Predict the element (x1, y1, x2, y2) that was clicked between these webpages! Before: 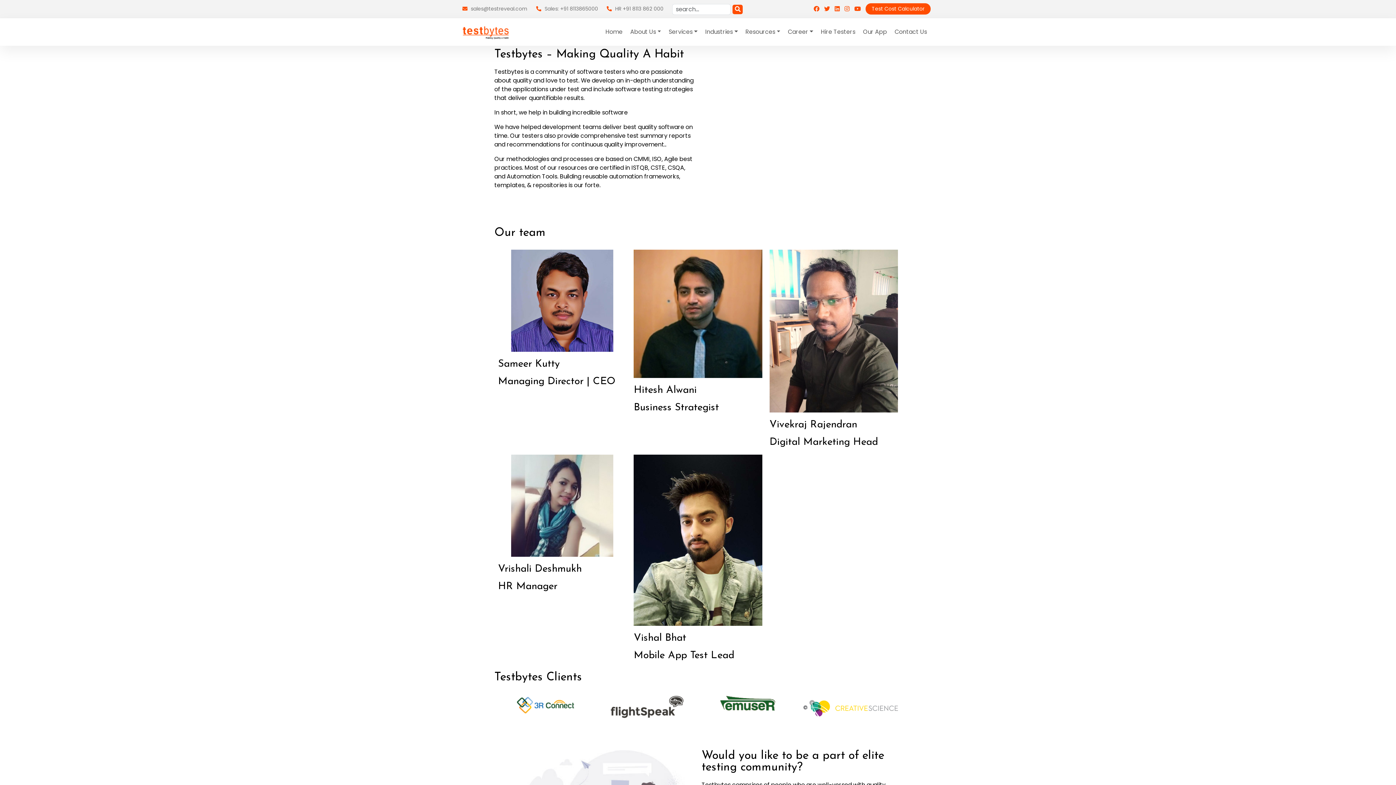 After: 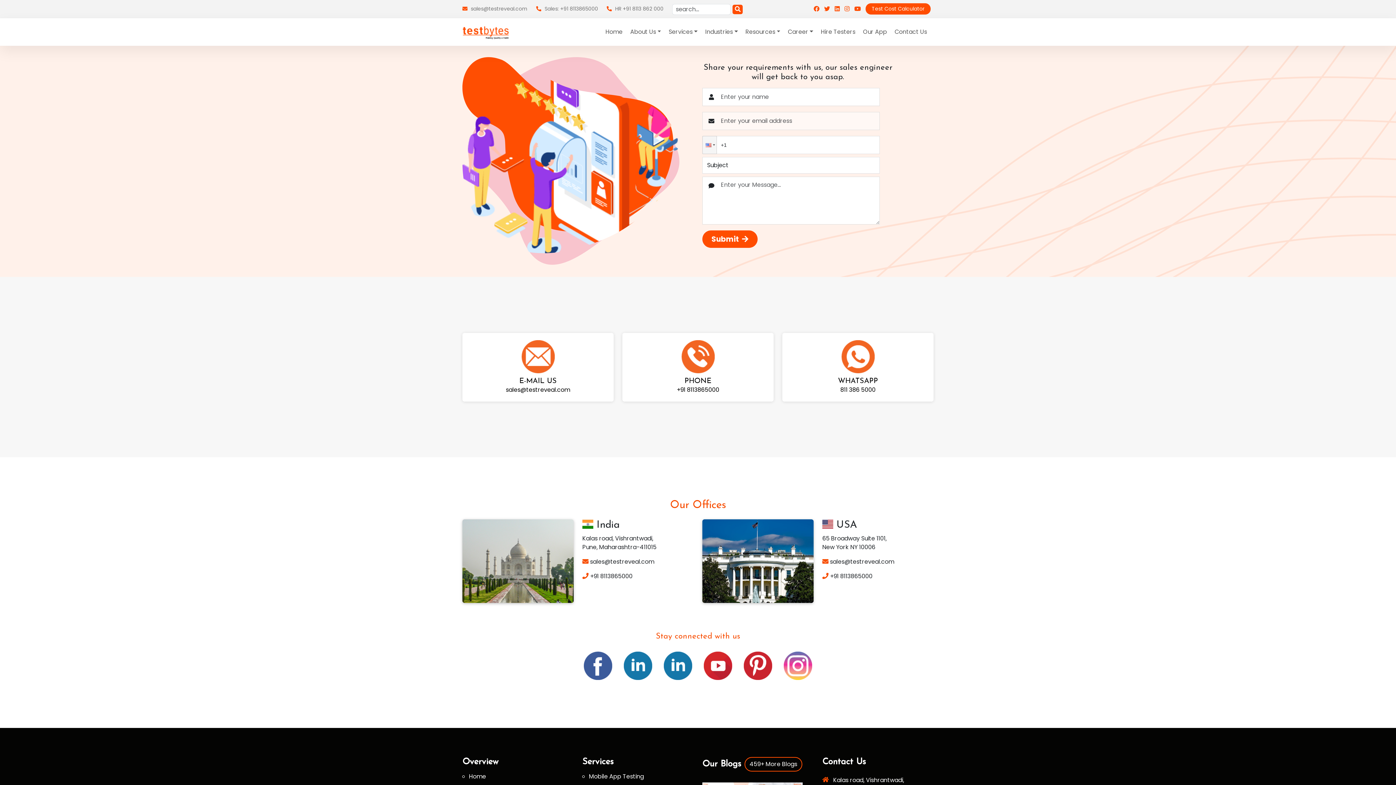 Action: bbox: (669, 726, 727, 743) label: Contact Us